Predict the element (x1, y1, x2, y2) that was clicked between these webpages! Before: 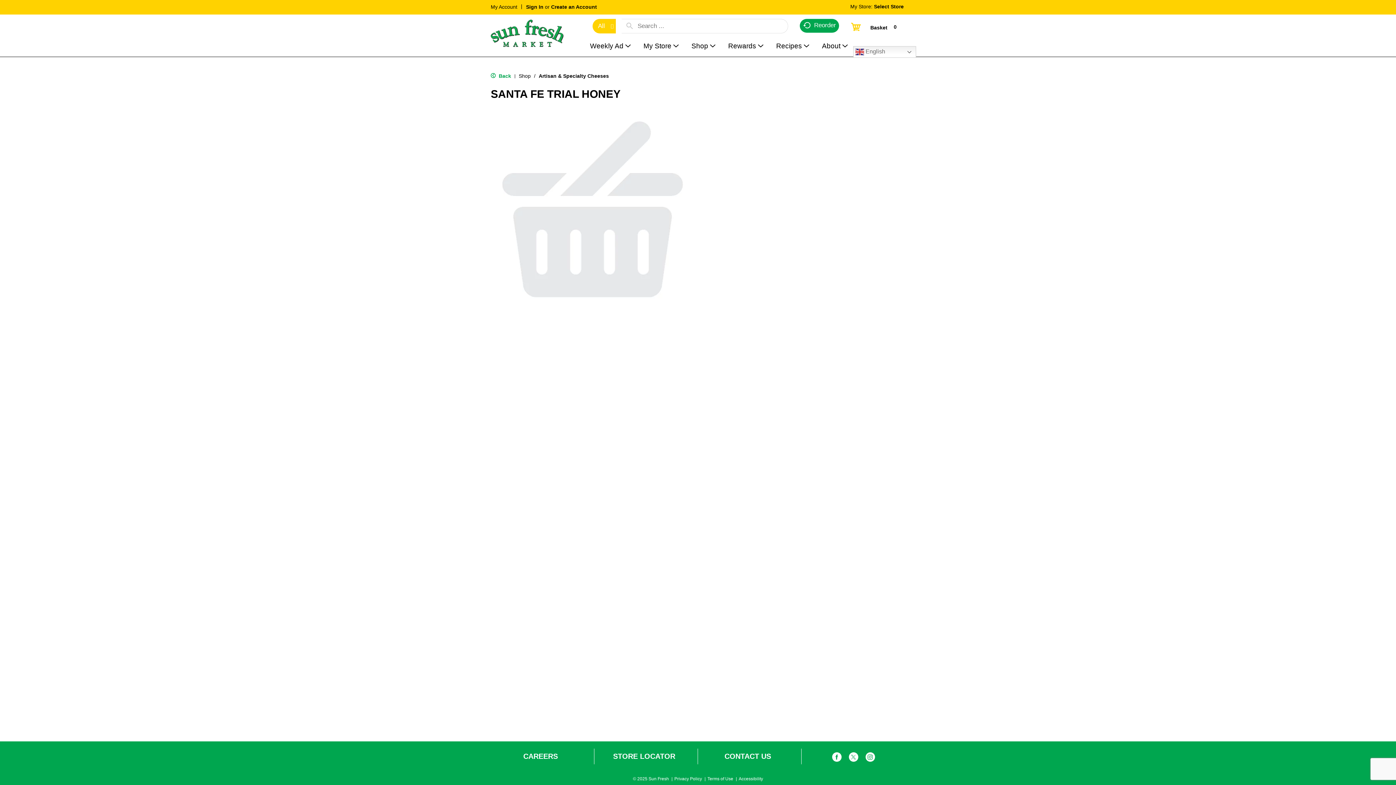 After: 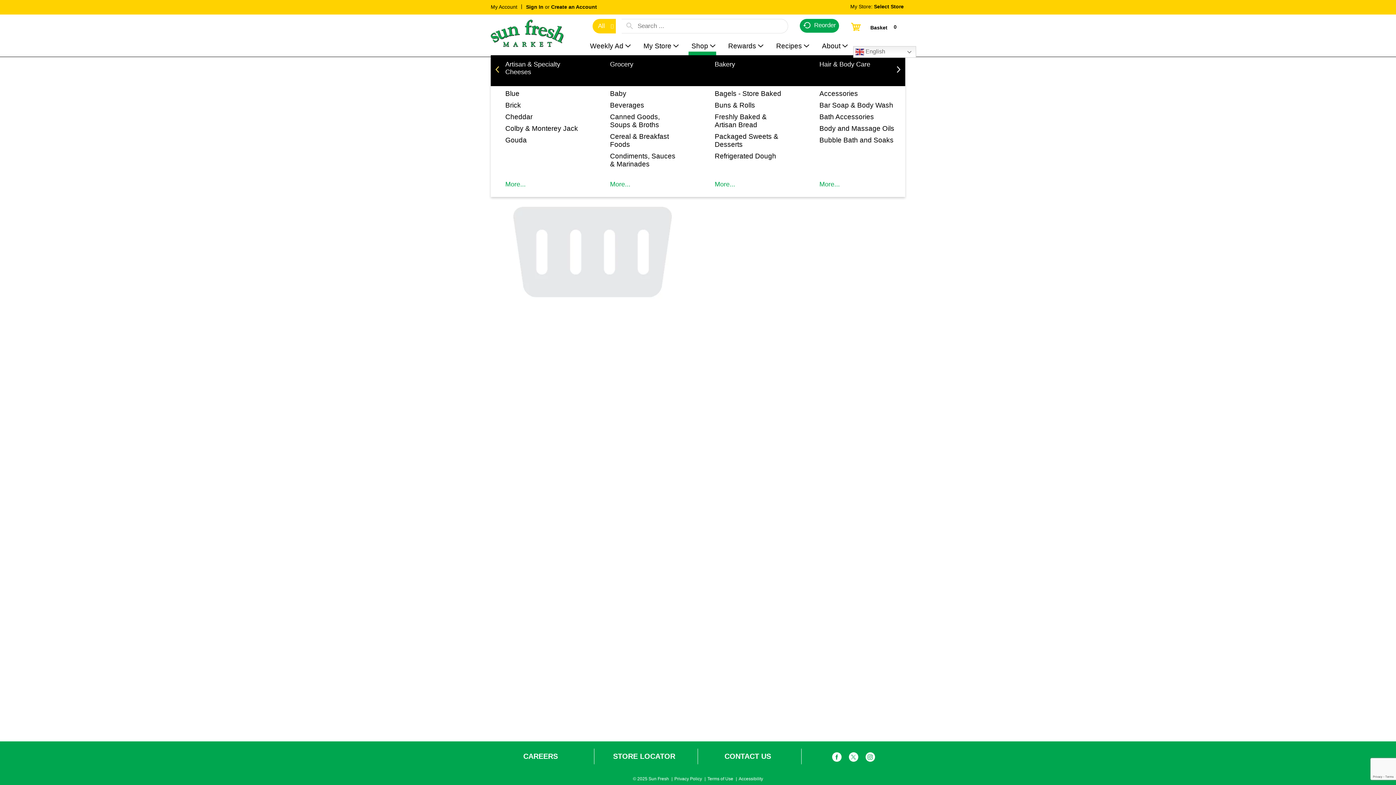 Action: bbox: (684, 37, 719, 55) label: Shop